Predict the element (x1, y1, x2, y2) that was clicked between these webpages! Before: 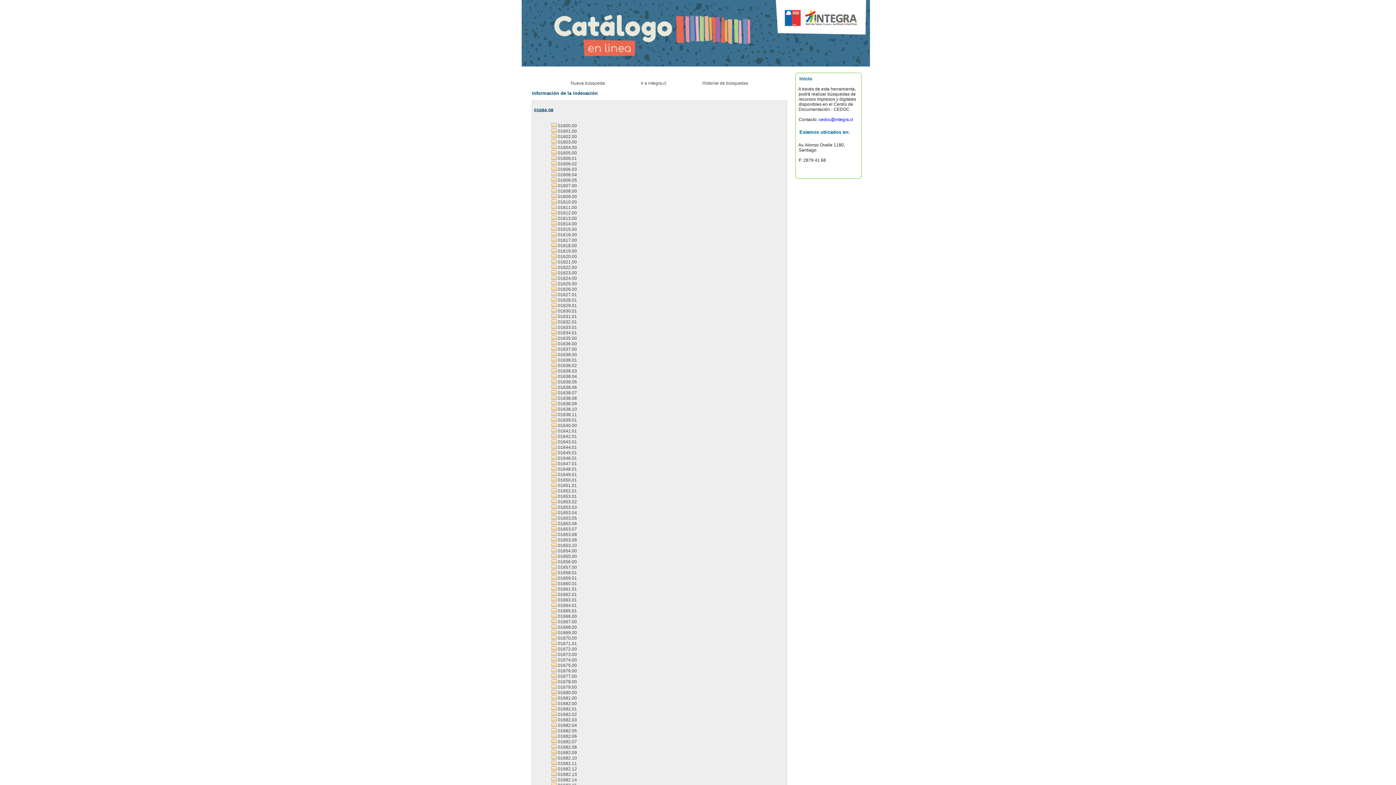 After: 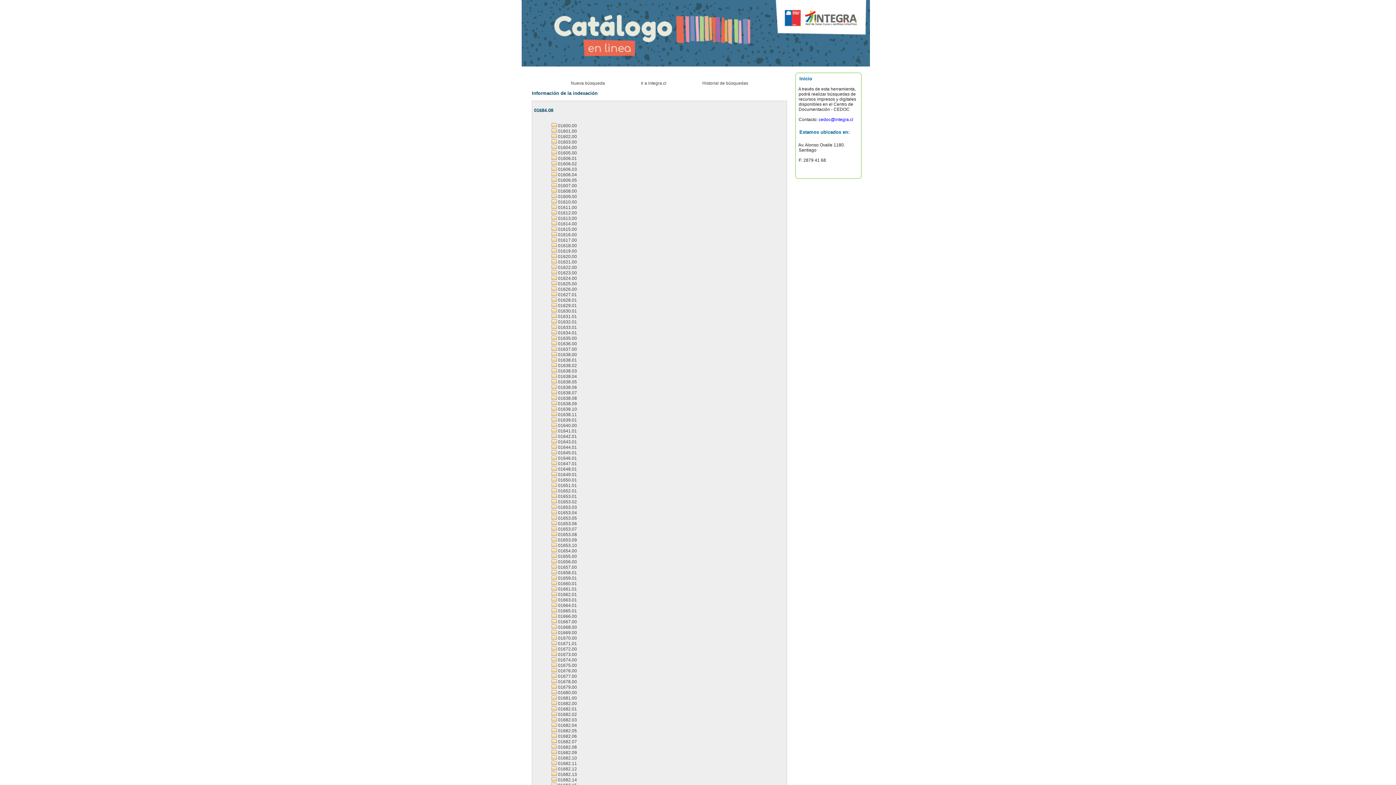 Action: bbox: (817, 117, 853, 122) label:  cedoc@integra.cl